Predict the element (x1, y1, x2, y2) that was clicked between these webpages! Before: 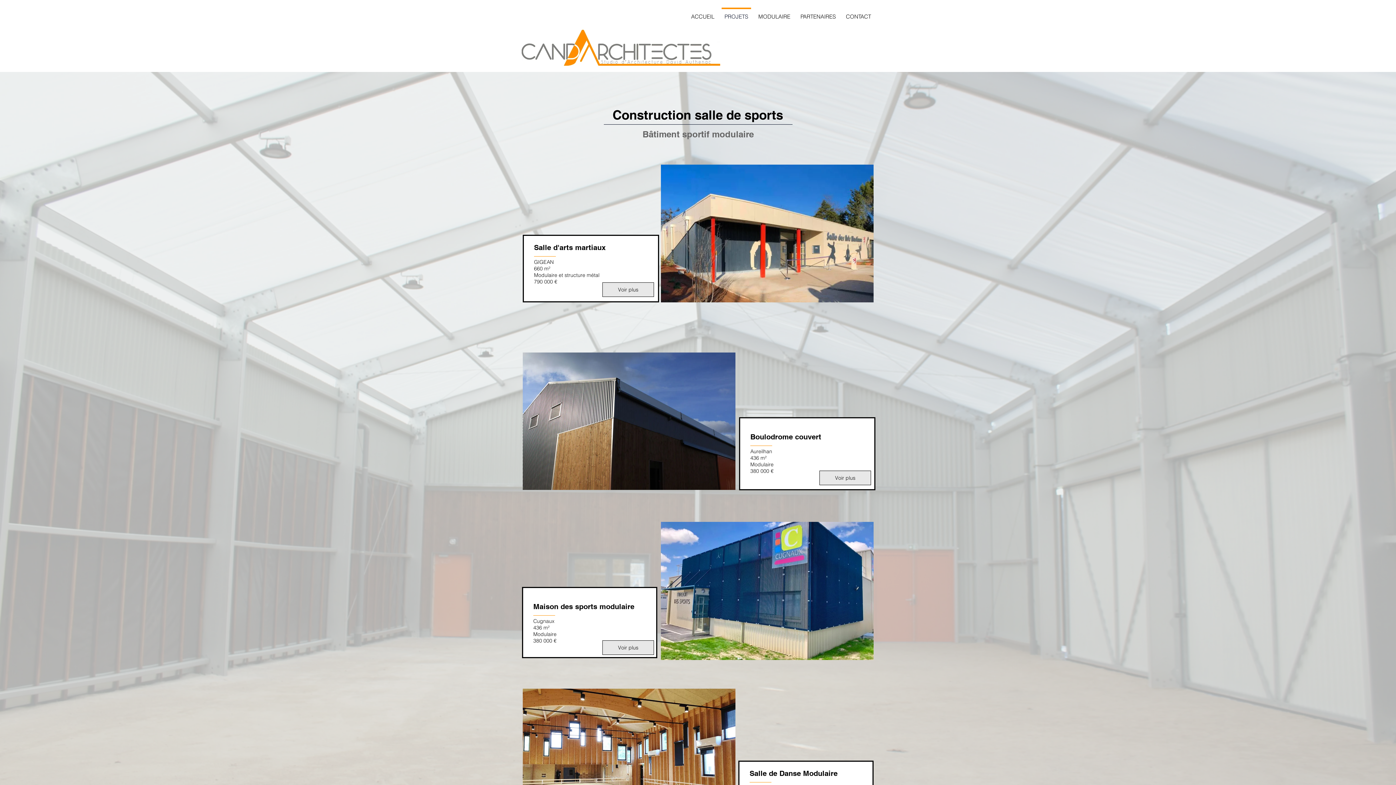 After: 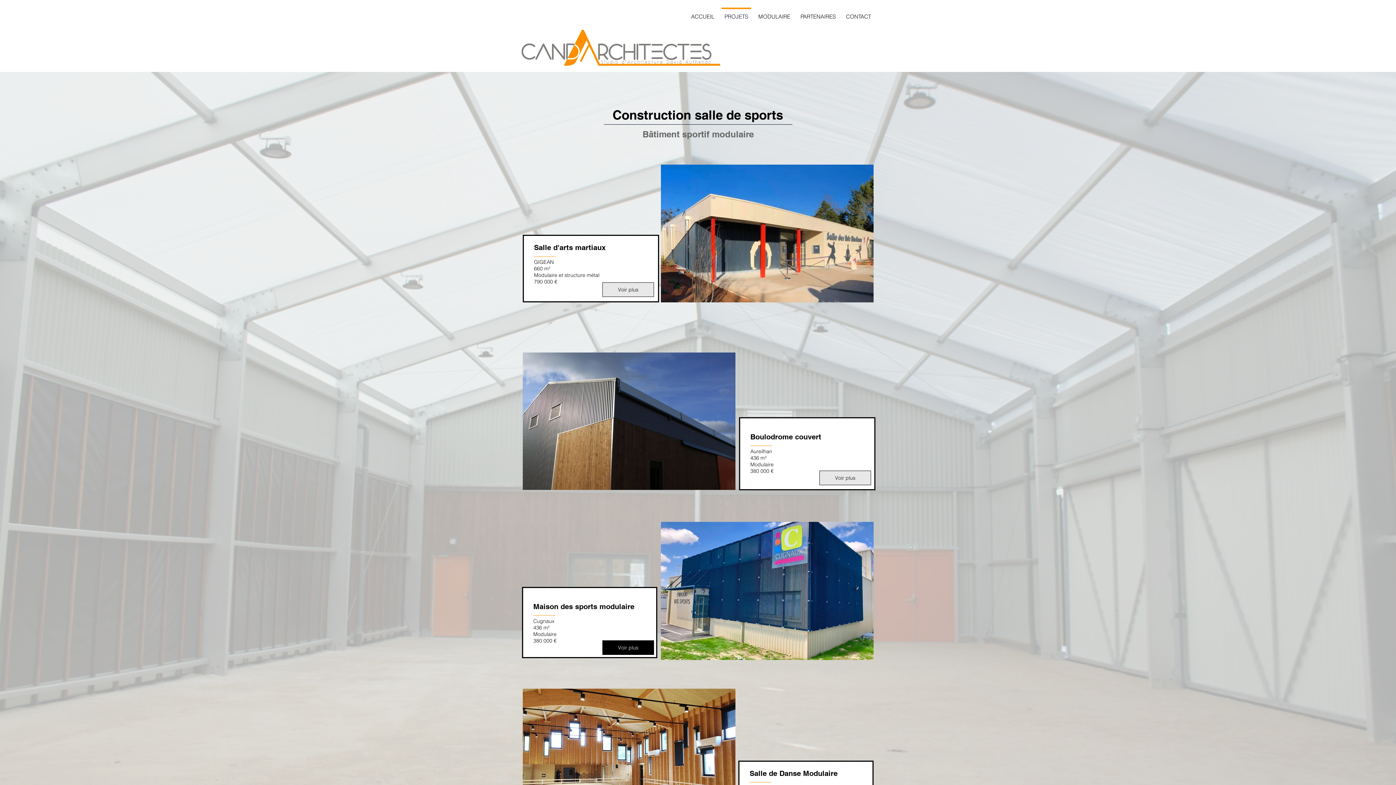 Action: bbox: (602, 640, 654, 655) label: Voir plus